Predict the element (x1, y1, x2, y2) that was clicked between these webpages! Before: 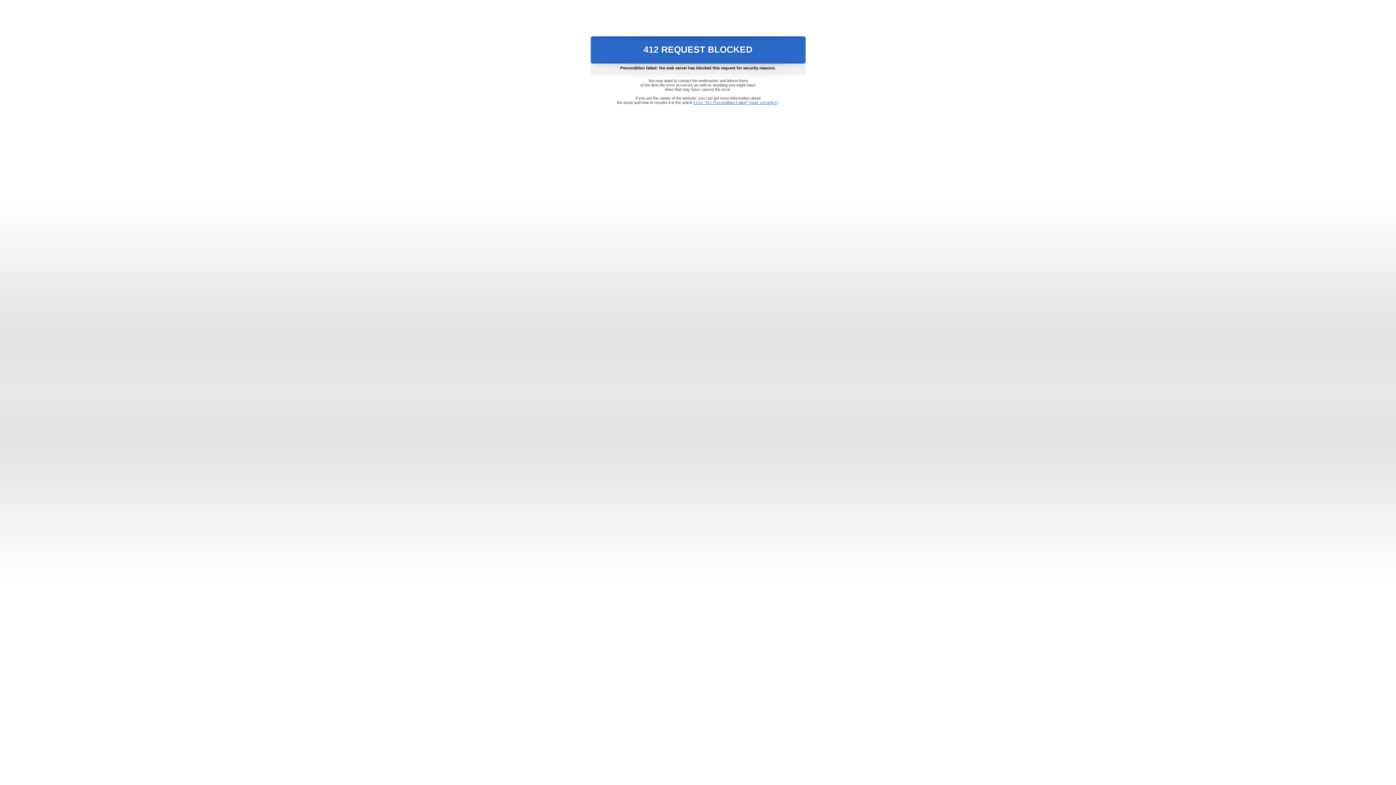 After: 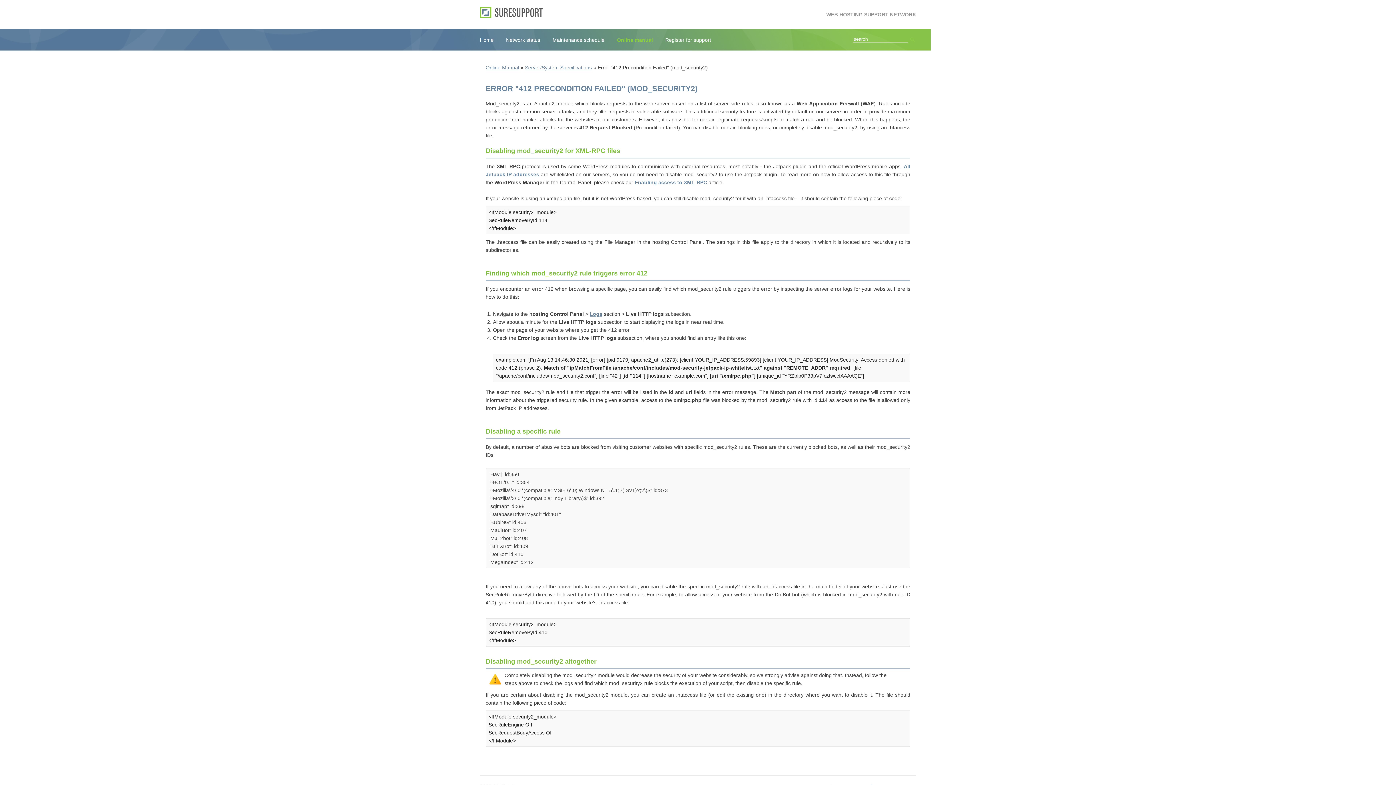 Action: label: Error "412 Precondition Failed" (mod_security2) bbox: (693, 100, 778, 104)